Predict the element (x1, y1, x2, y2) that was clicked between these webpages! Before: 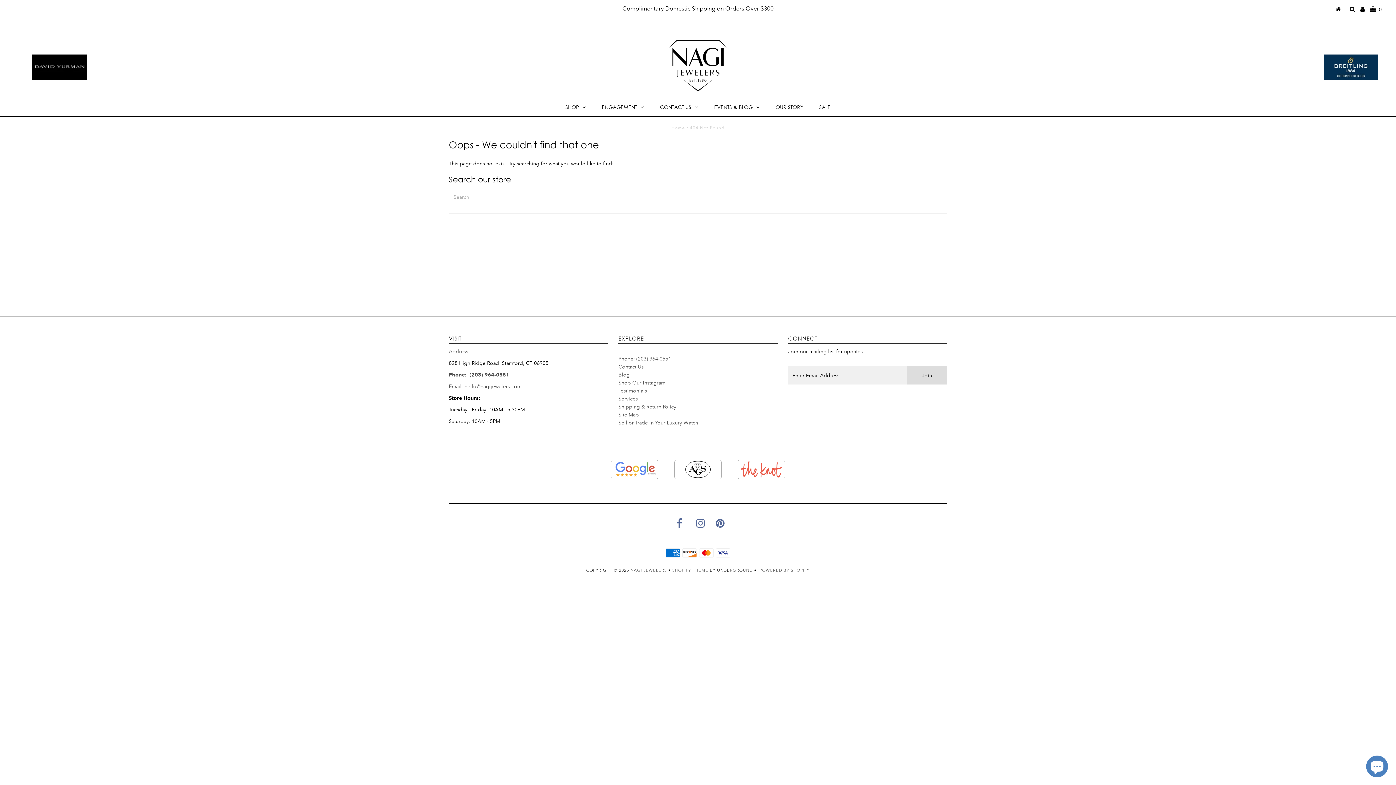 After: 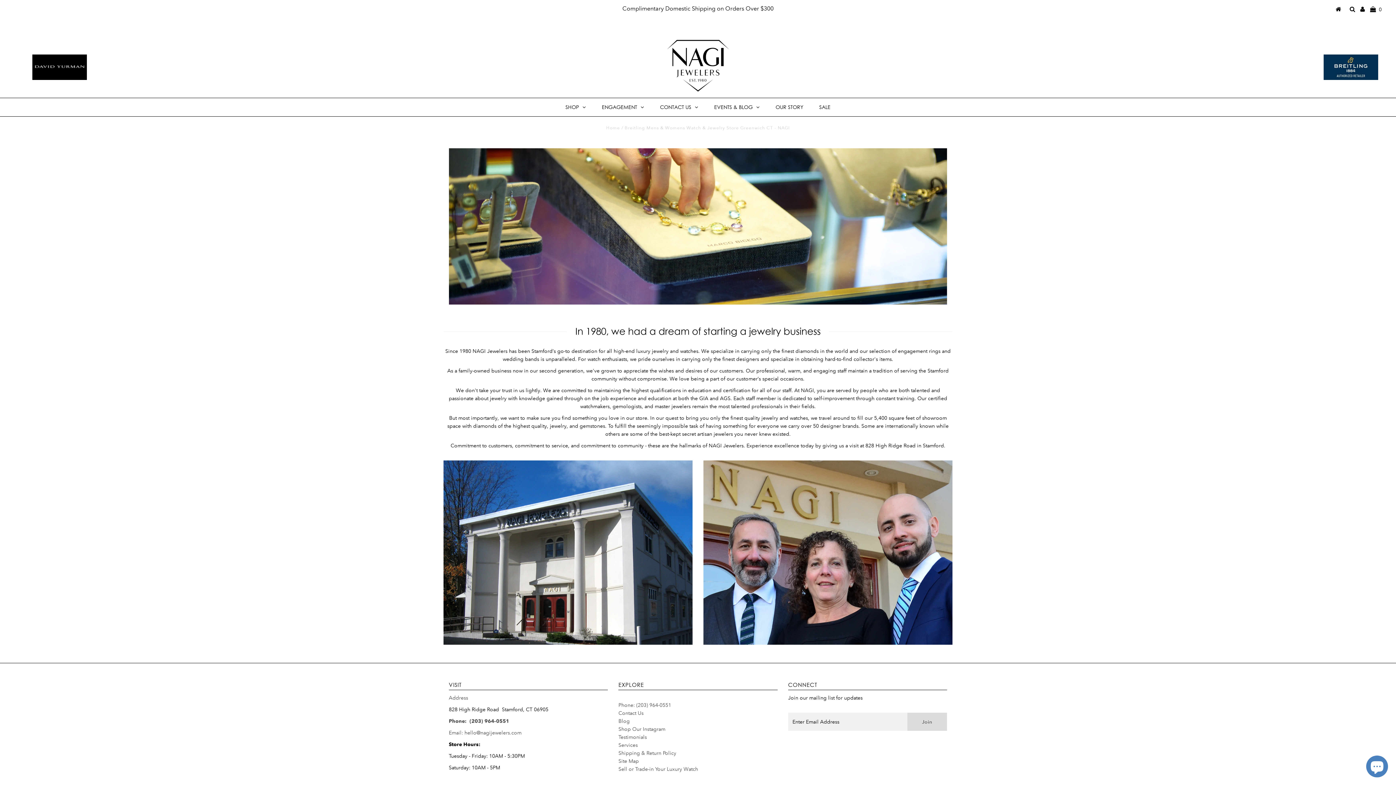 Action: label: OUR STORY bbox: (768, 98, 810, 116)